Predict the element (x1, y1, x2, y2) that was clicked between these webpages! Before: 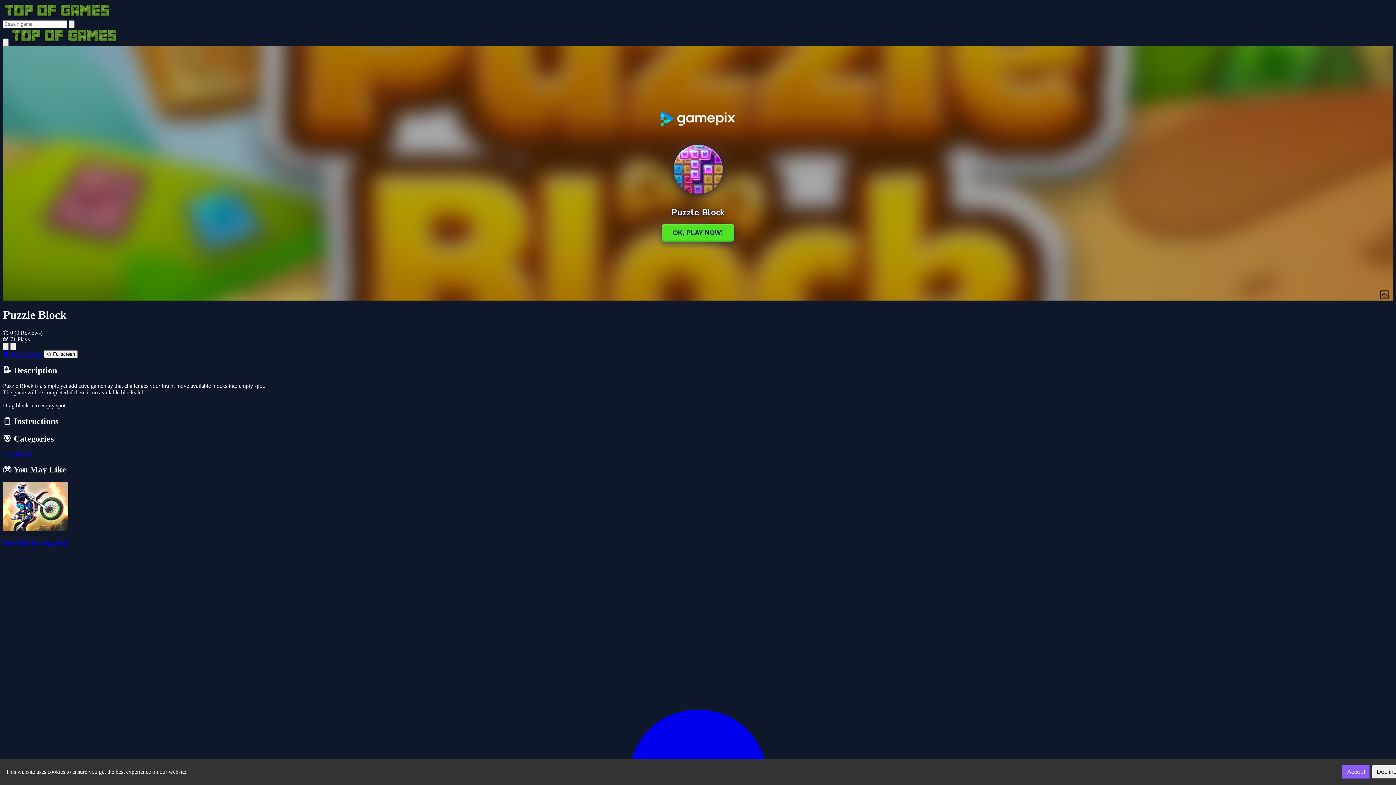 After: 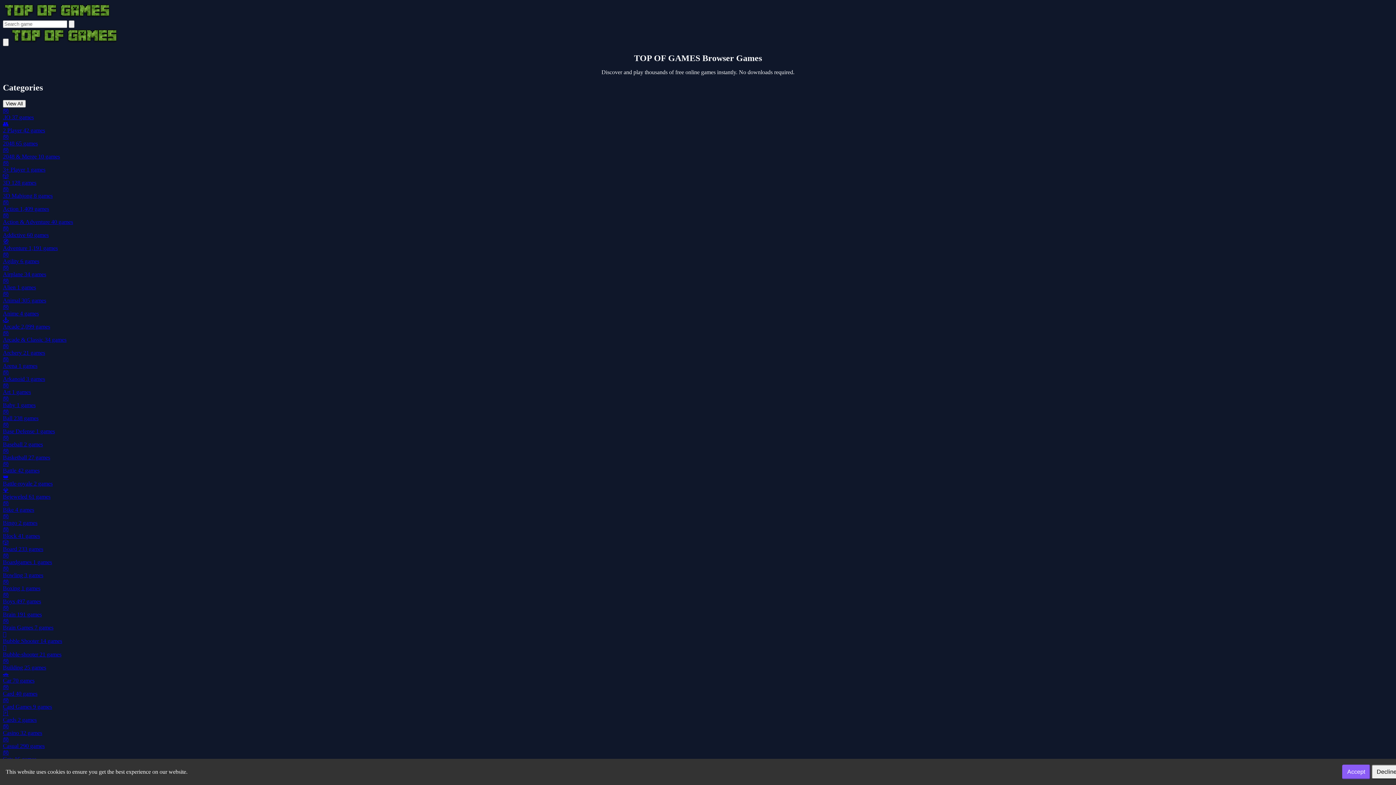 Action: bbox: (10, 38, 118, 45)